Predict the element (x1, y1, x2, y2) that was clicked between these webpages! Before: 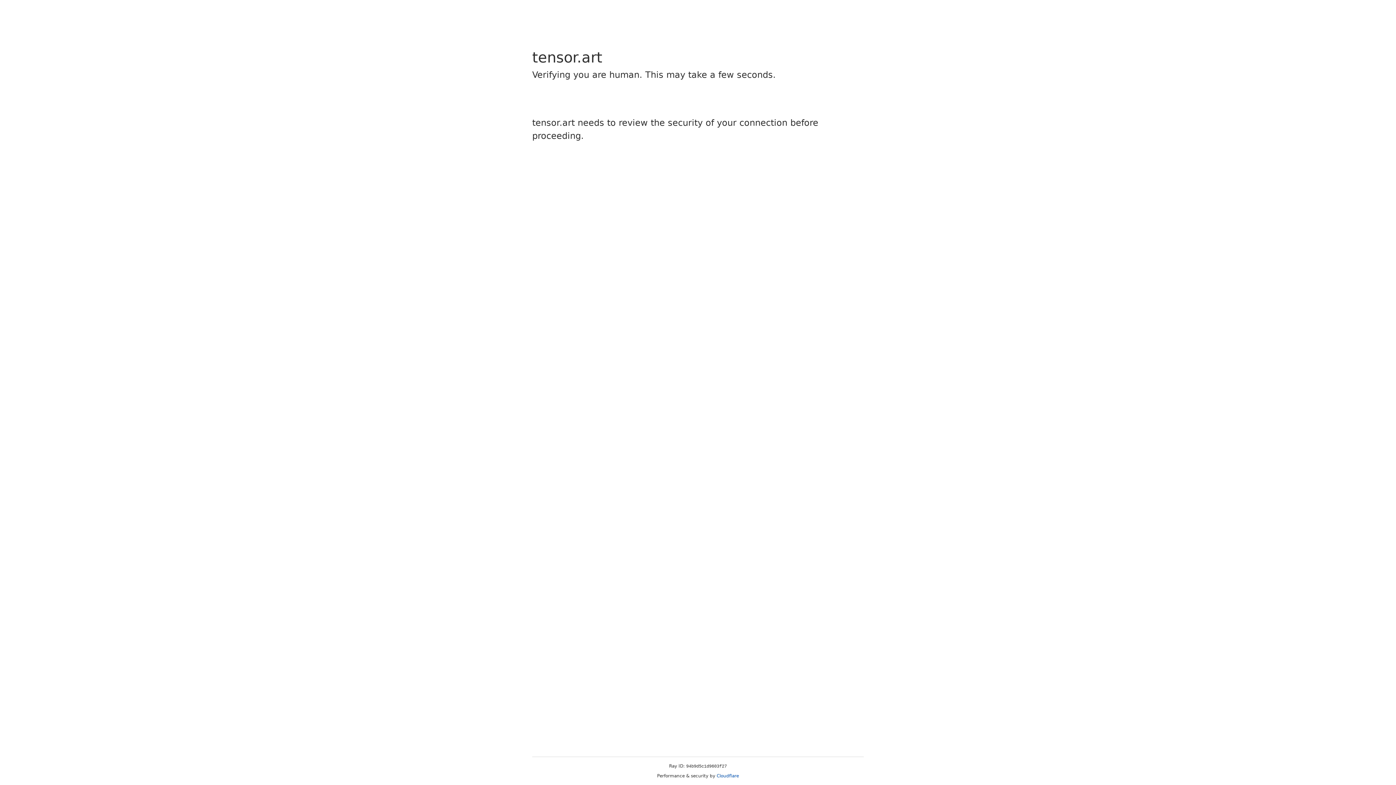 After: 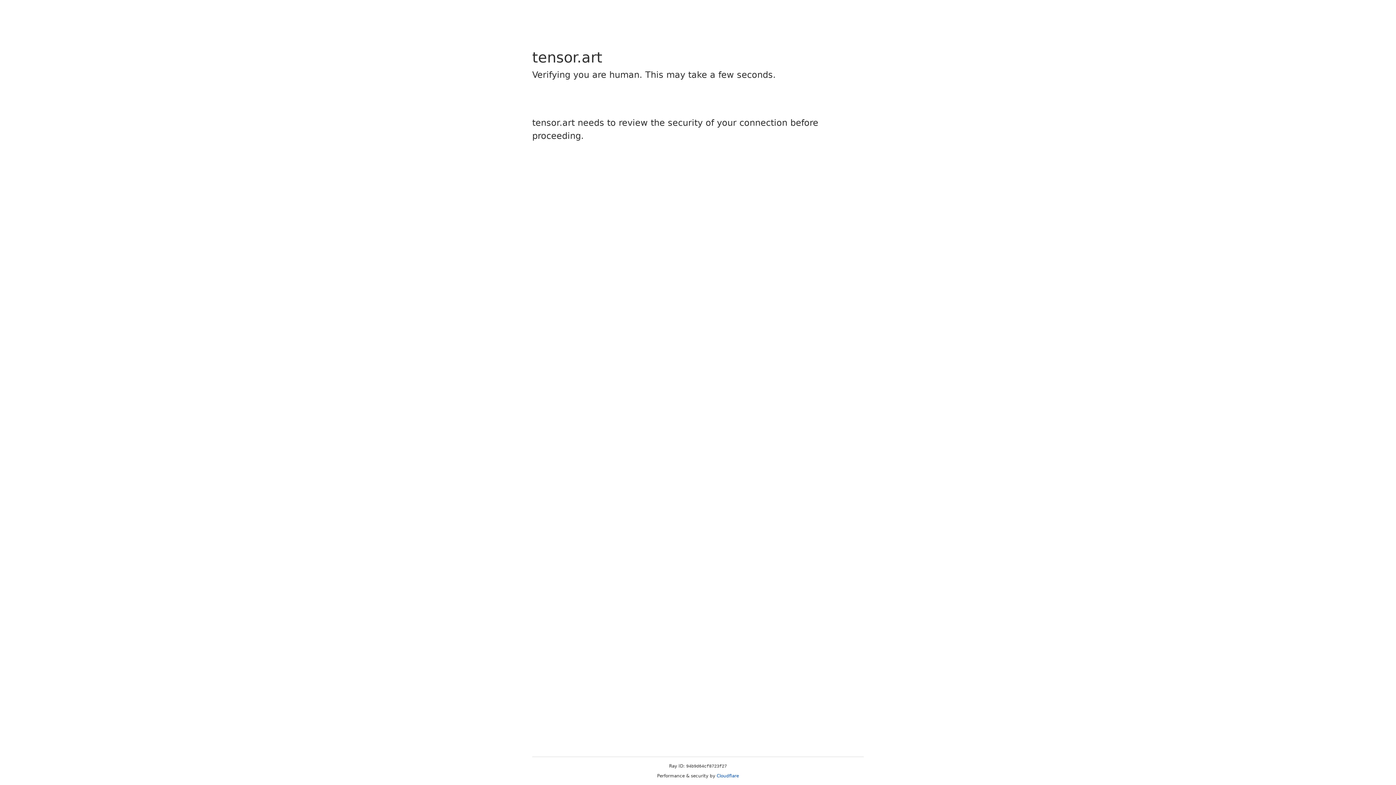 Action: bbox: (716, 773, 739, 778) label: Cloudflare